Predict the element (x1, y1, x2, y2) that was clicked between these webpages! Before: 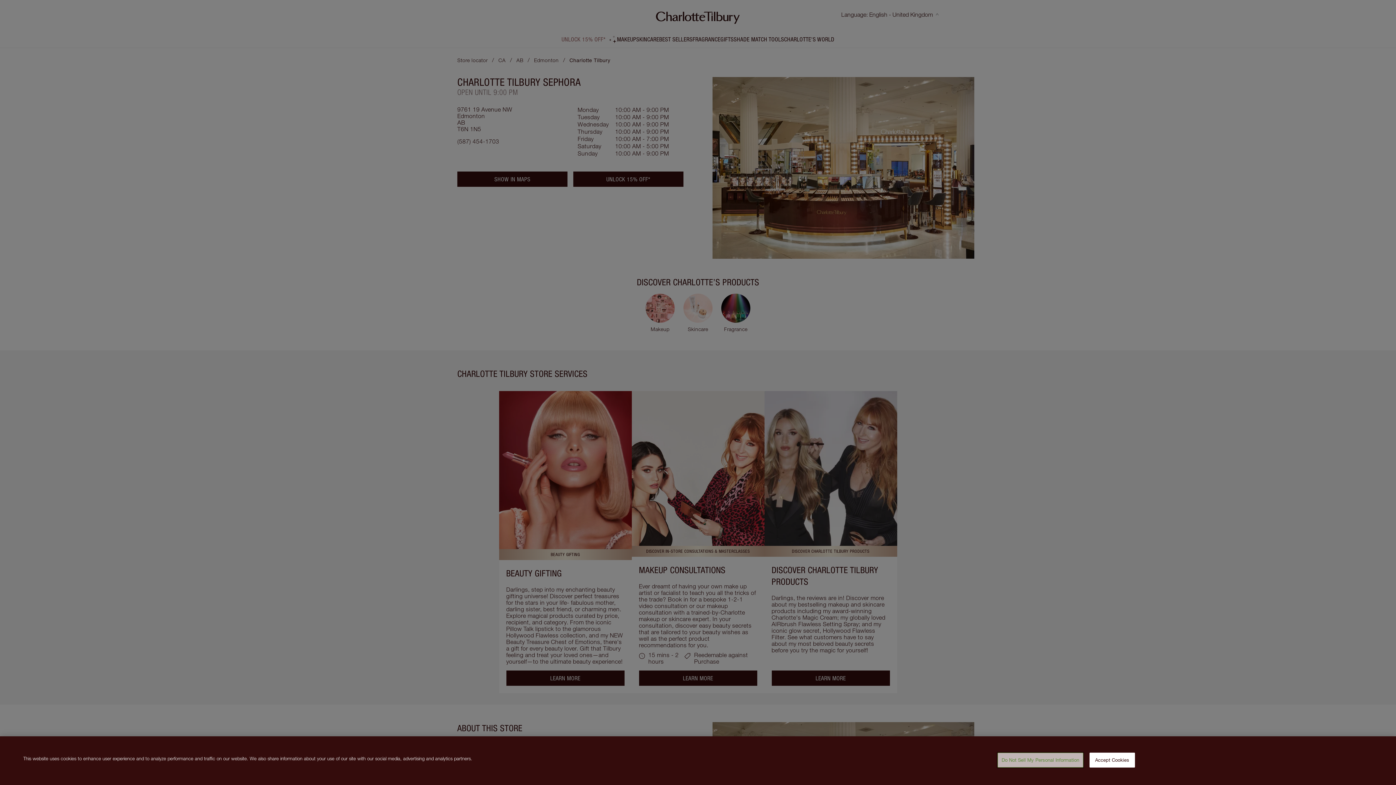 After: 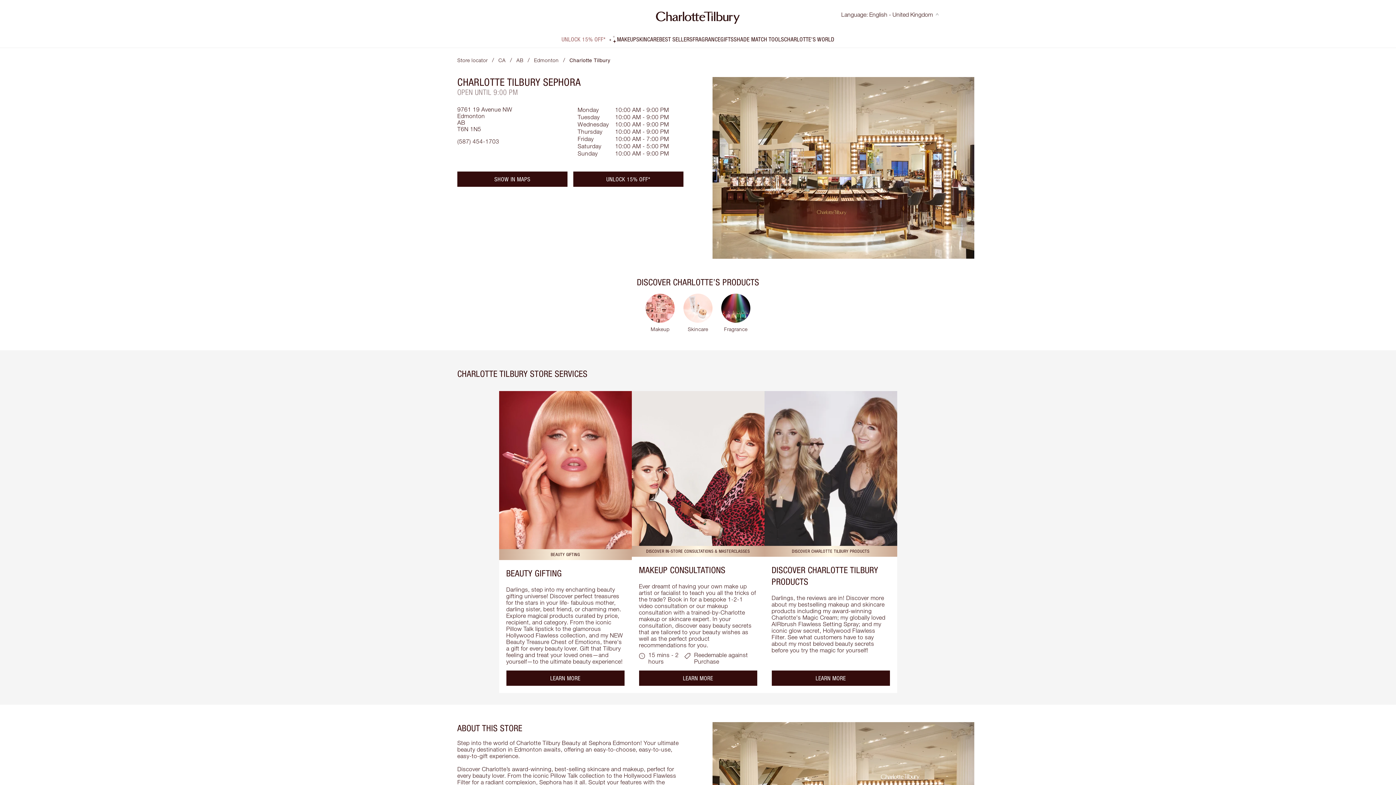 Action: label: Accept Cookies bbox: (1089, 753, 1135, 768)